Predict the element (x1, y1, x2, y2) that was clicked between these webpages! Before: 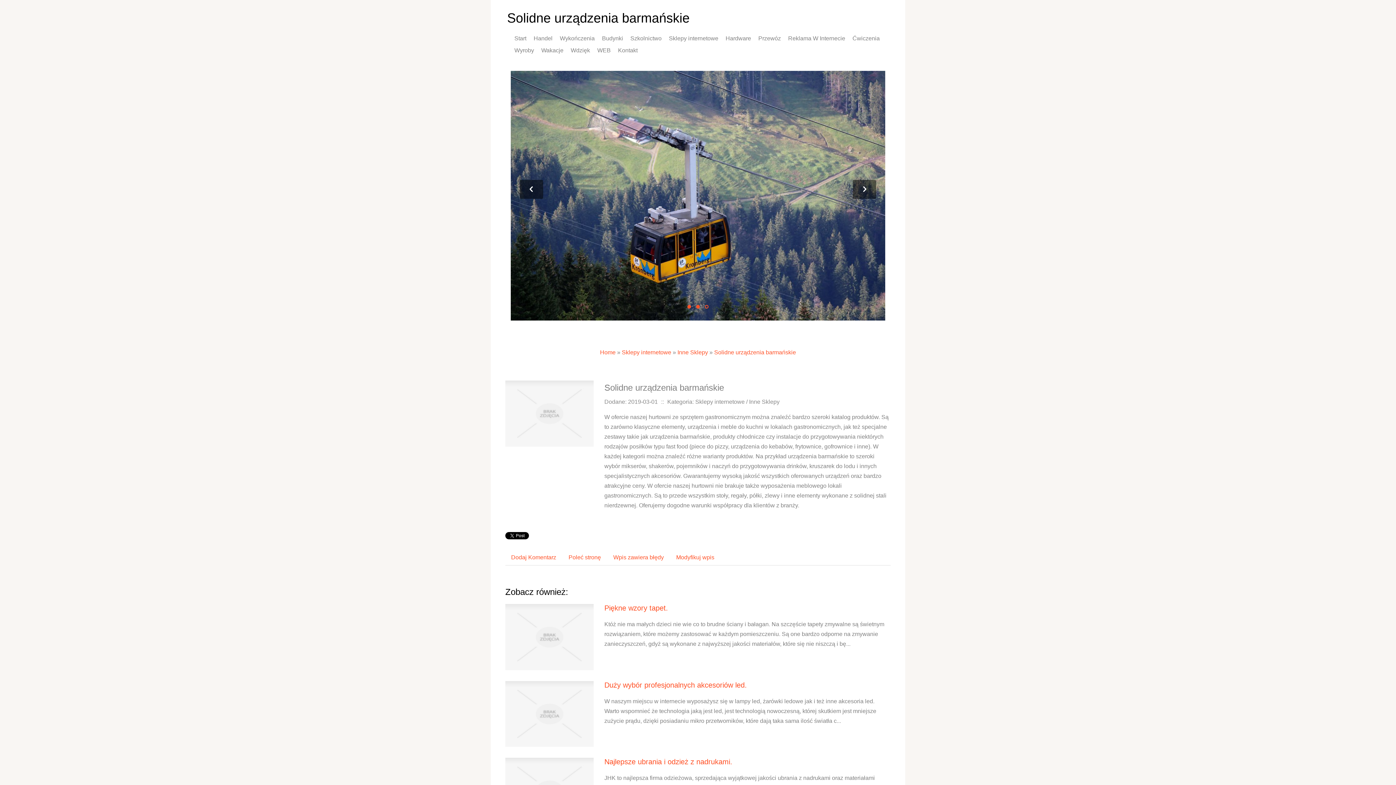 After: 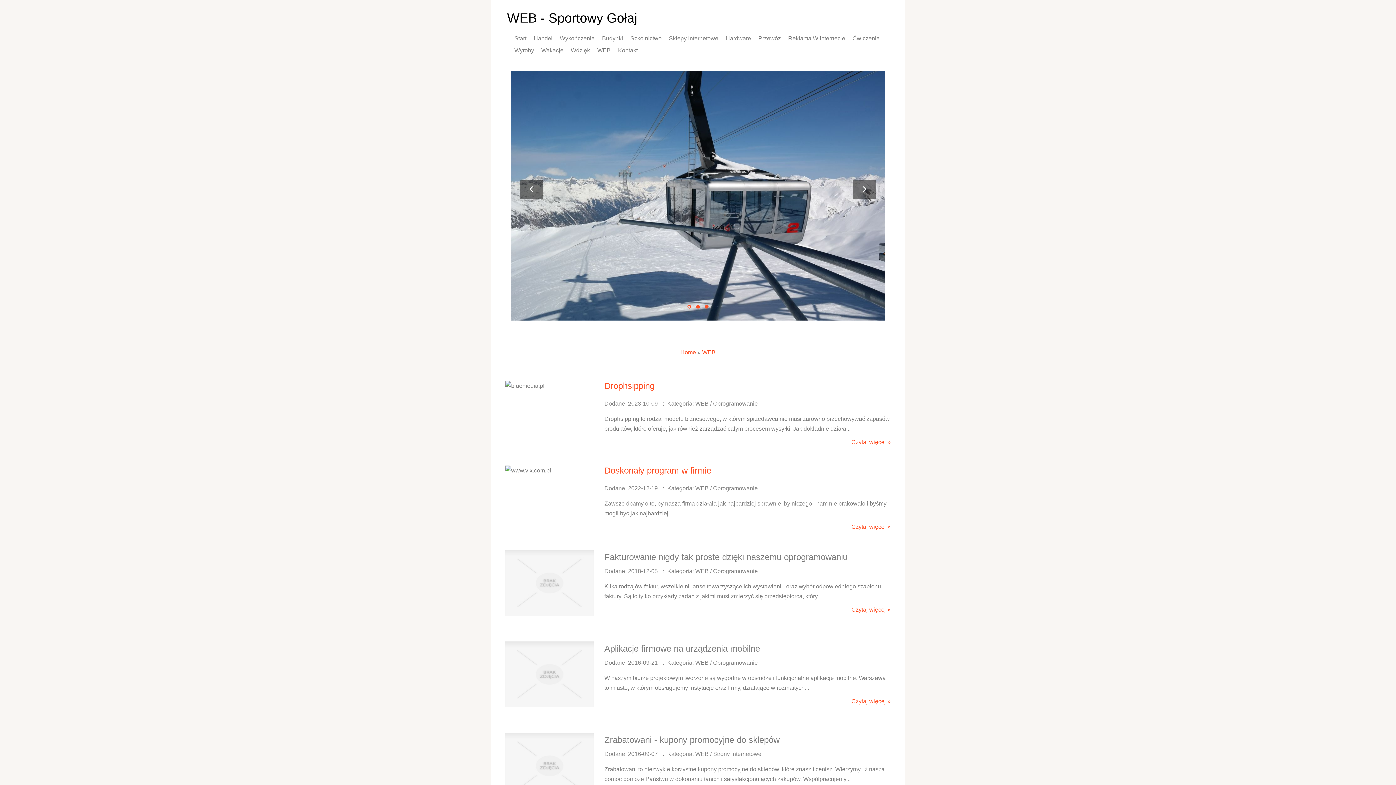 Action: bbox: (593, 44, 614, 56) label: WEB